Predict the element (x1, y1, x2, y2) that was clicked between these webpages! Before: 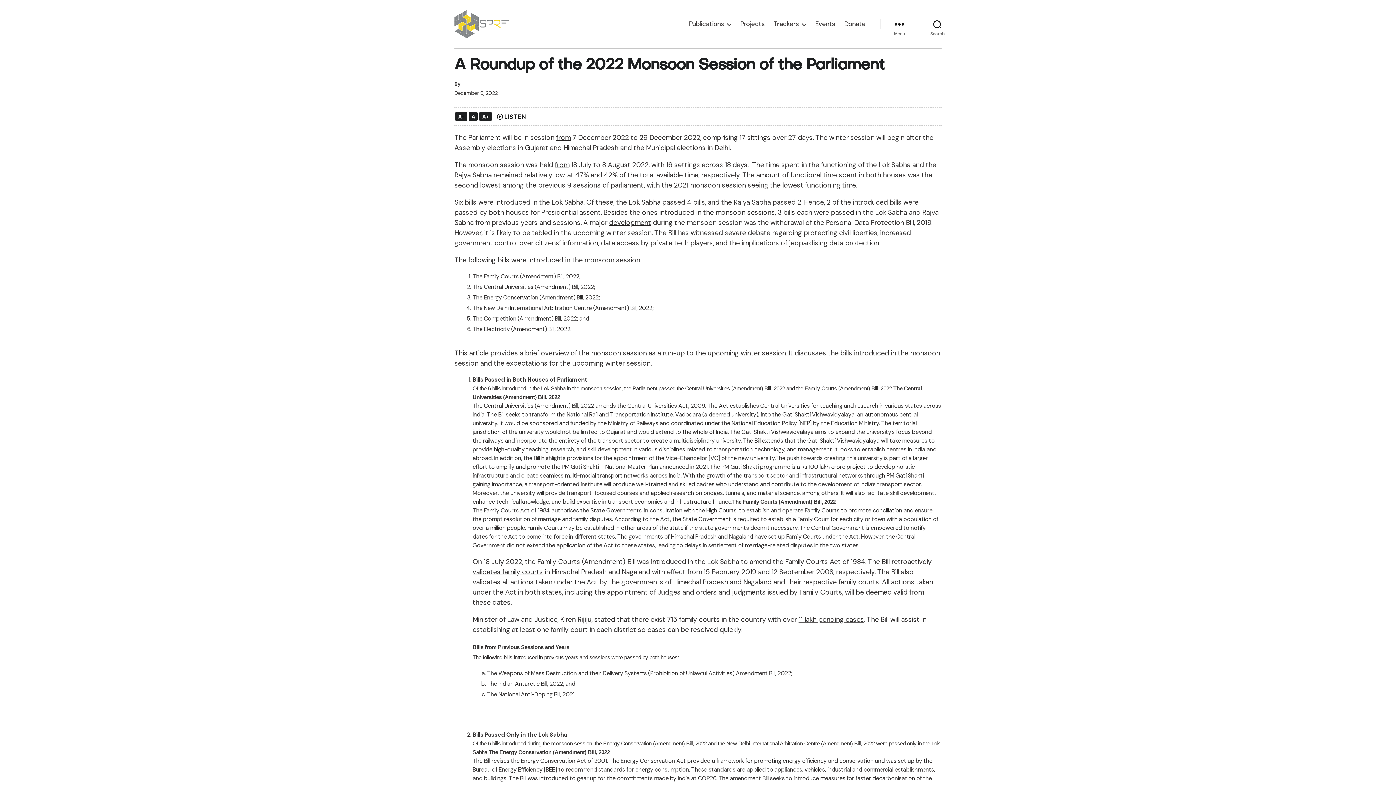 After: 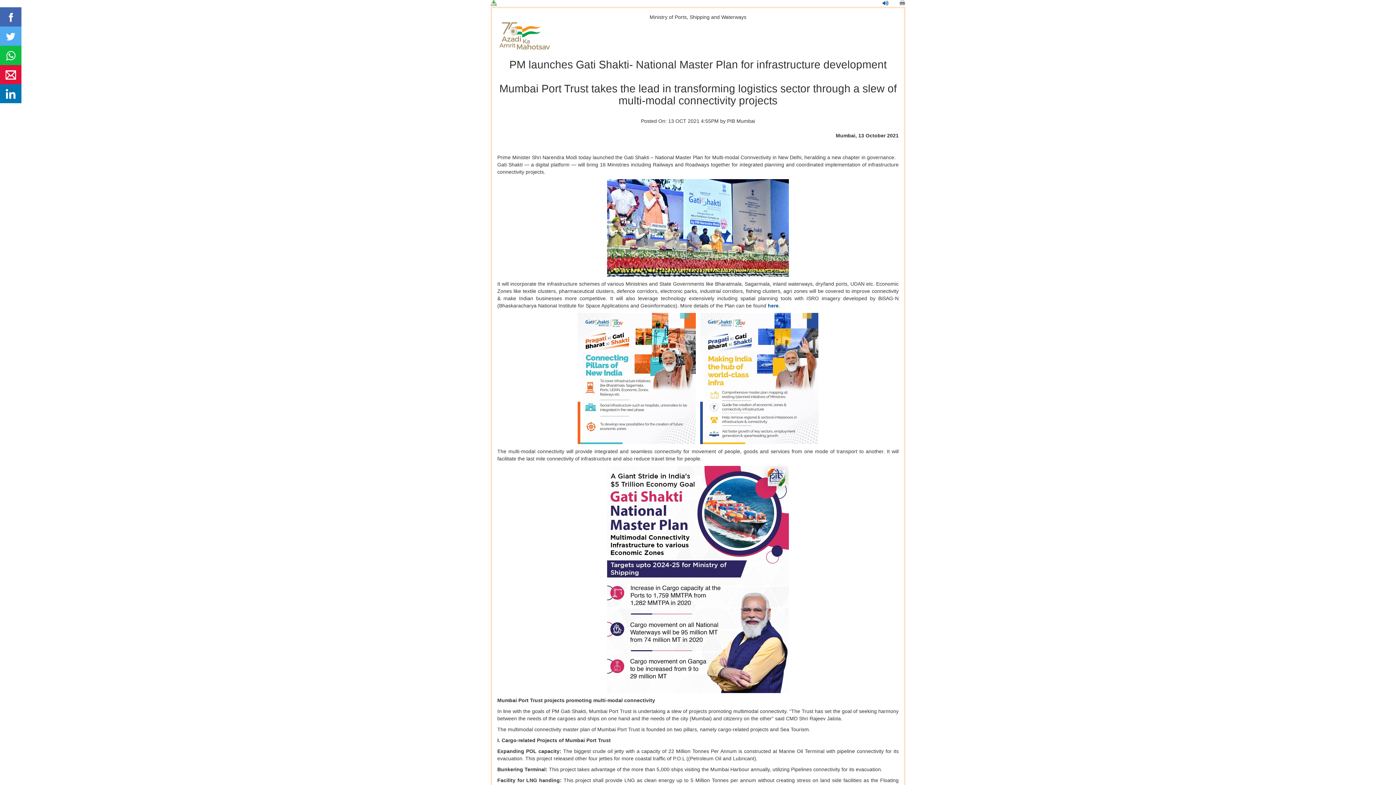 Action: bbox: (561, 463, 659, 470) label: PM Gati Shakti – National Master Plan 